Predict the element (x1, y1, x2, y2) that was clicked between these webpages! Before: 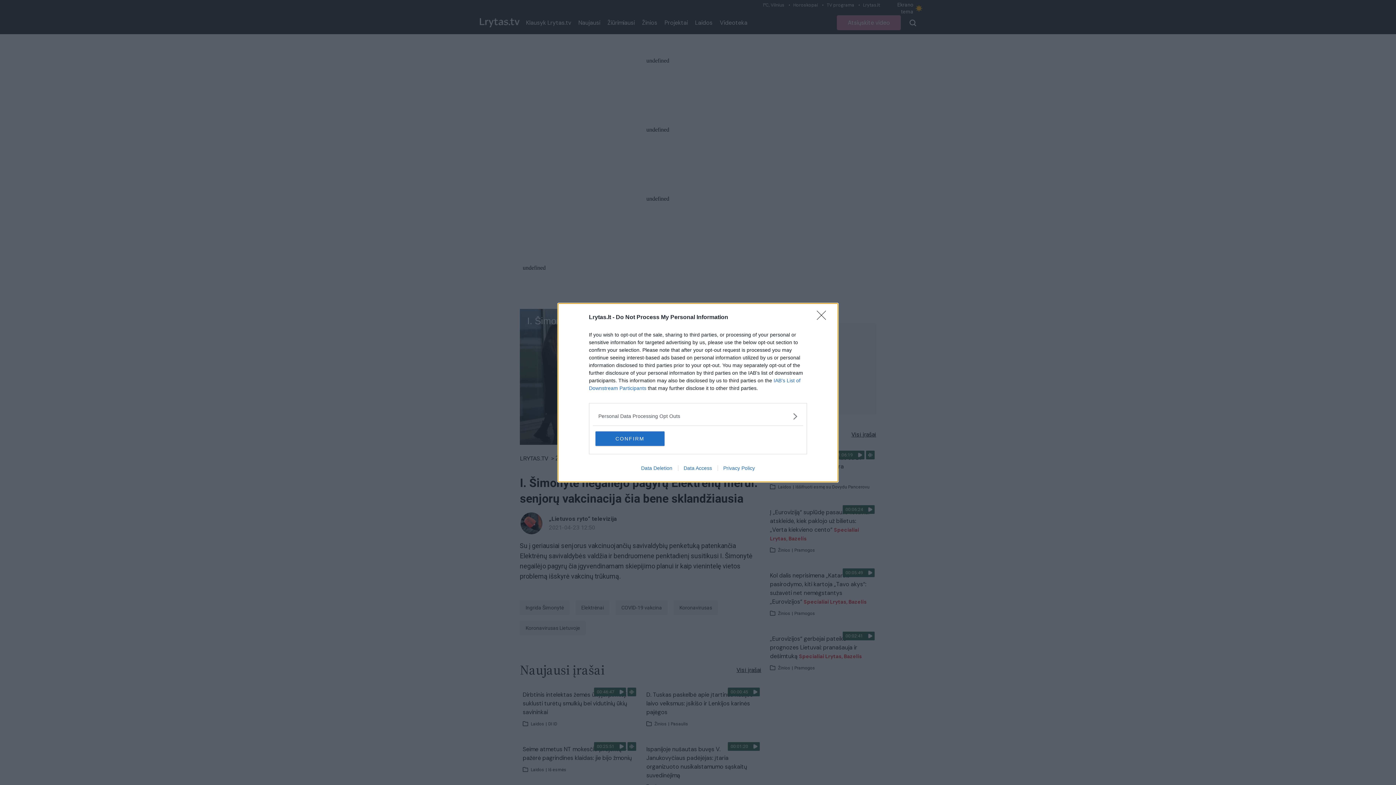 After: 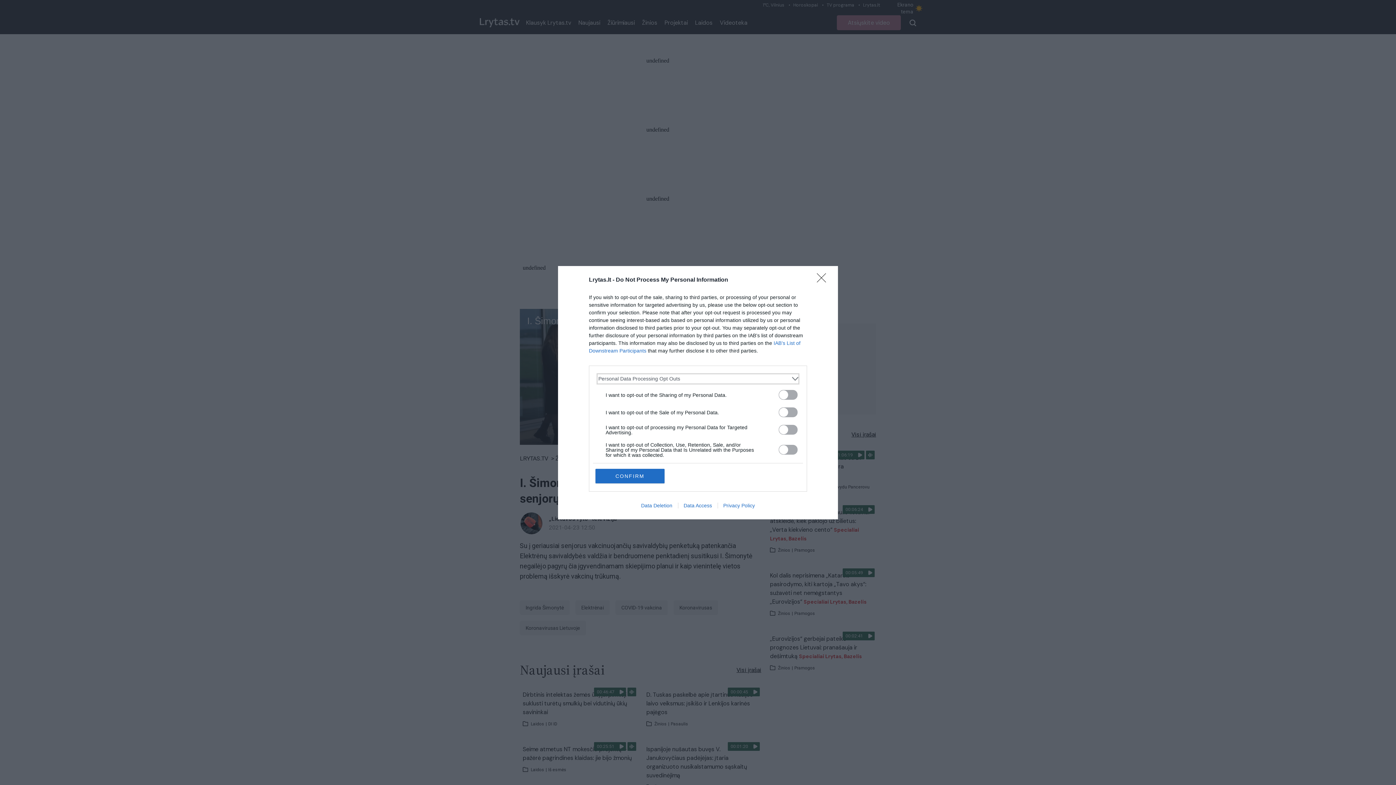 Action: bbox: (598, 412, 797, 420) label: Opt-Outs